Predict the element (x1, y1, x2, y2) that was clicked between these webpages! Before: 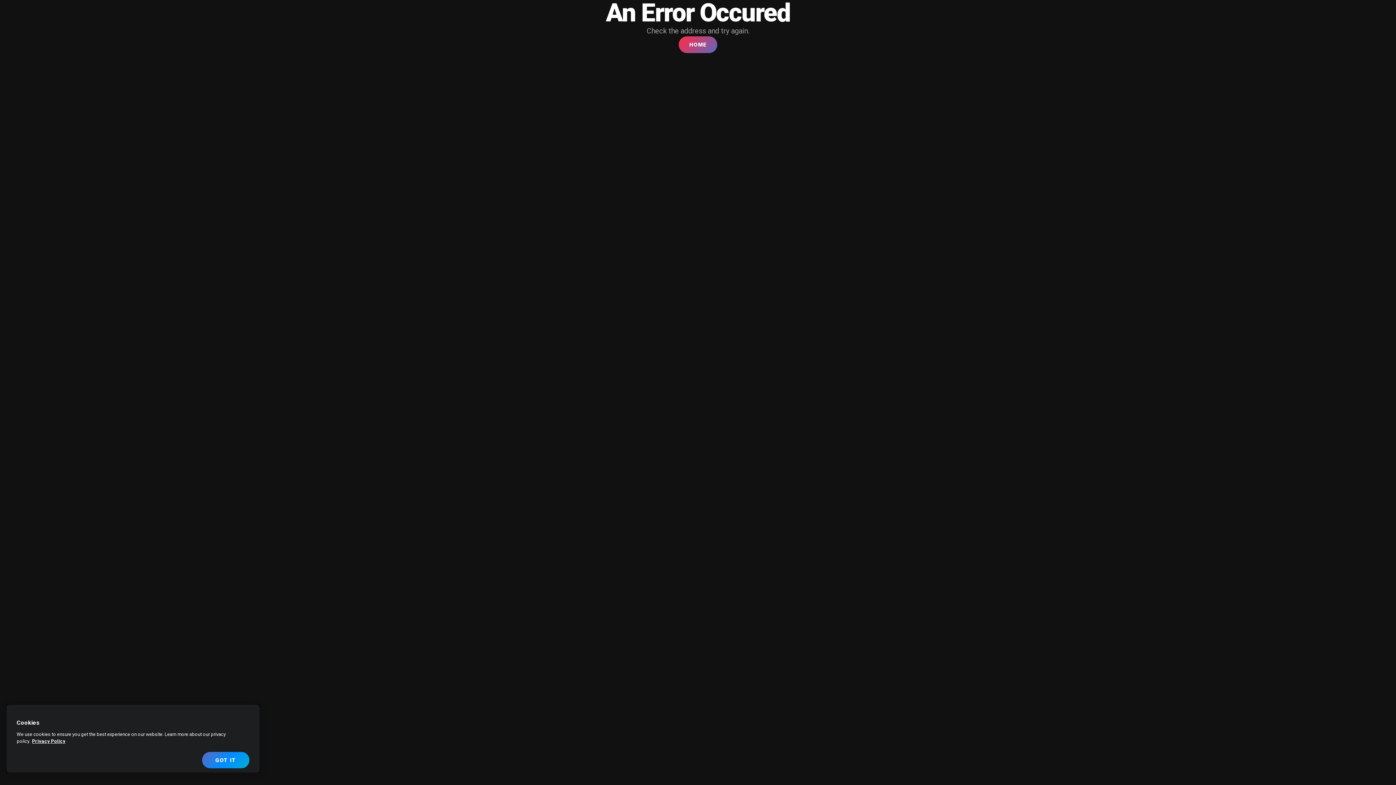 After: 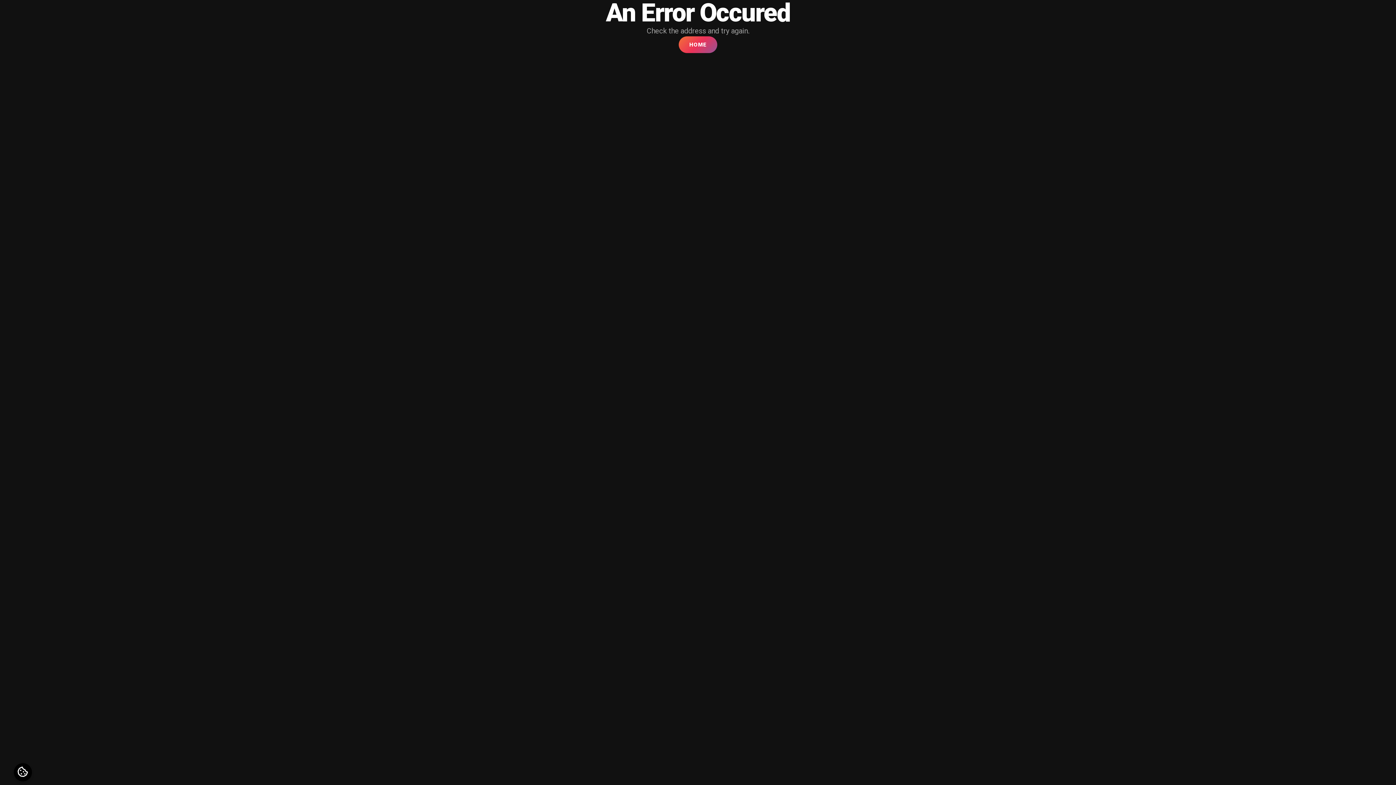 Action: label: HOME bbox: (678, 36, 717, 53)